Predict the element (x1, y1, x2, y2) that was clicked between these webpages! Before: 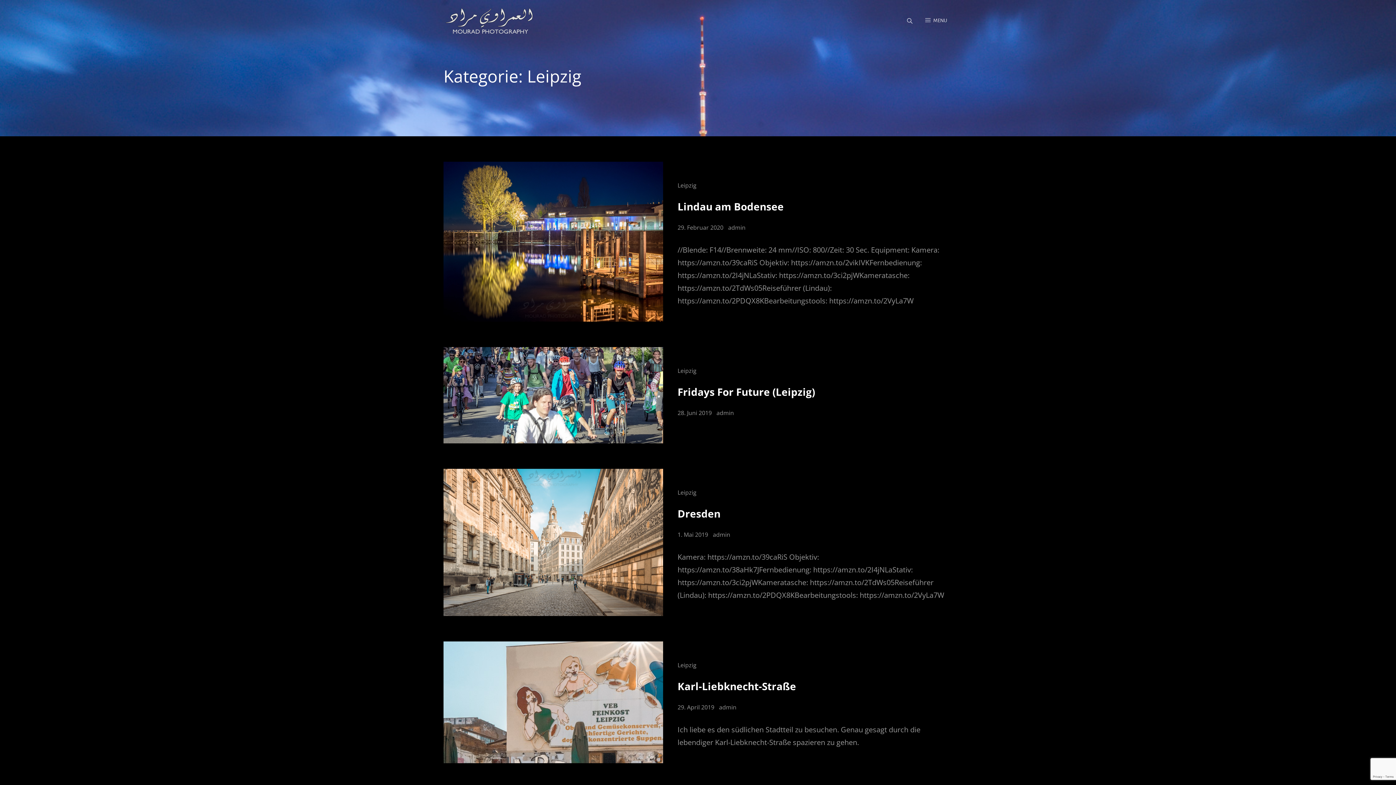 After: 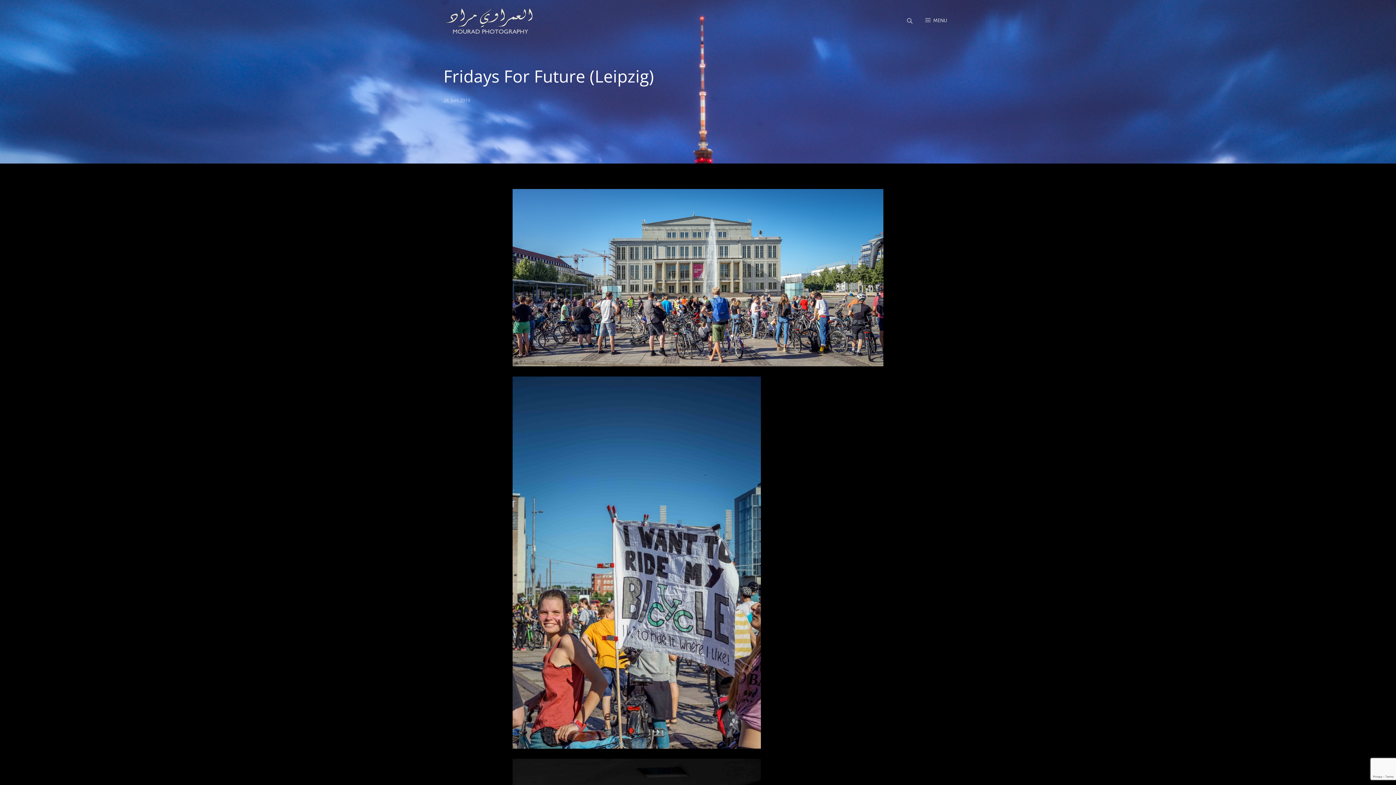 Action: bbox: (443, 347, 663, 443)